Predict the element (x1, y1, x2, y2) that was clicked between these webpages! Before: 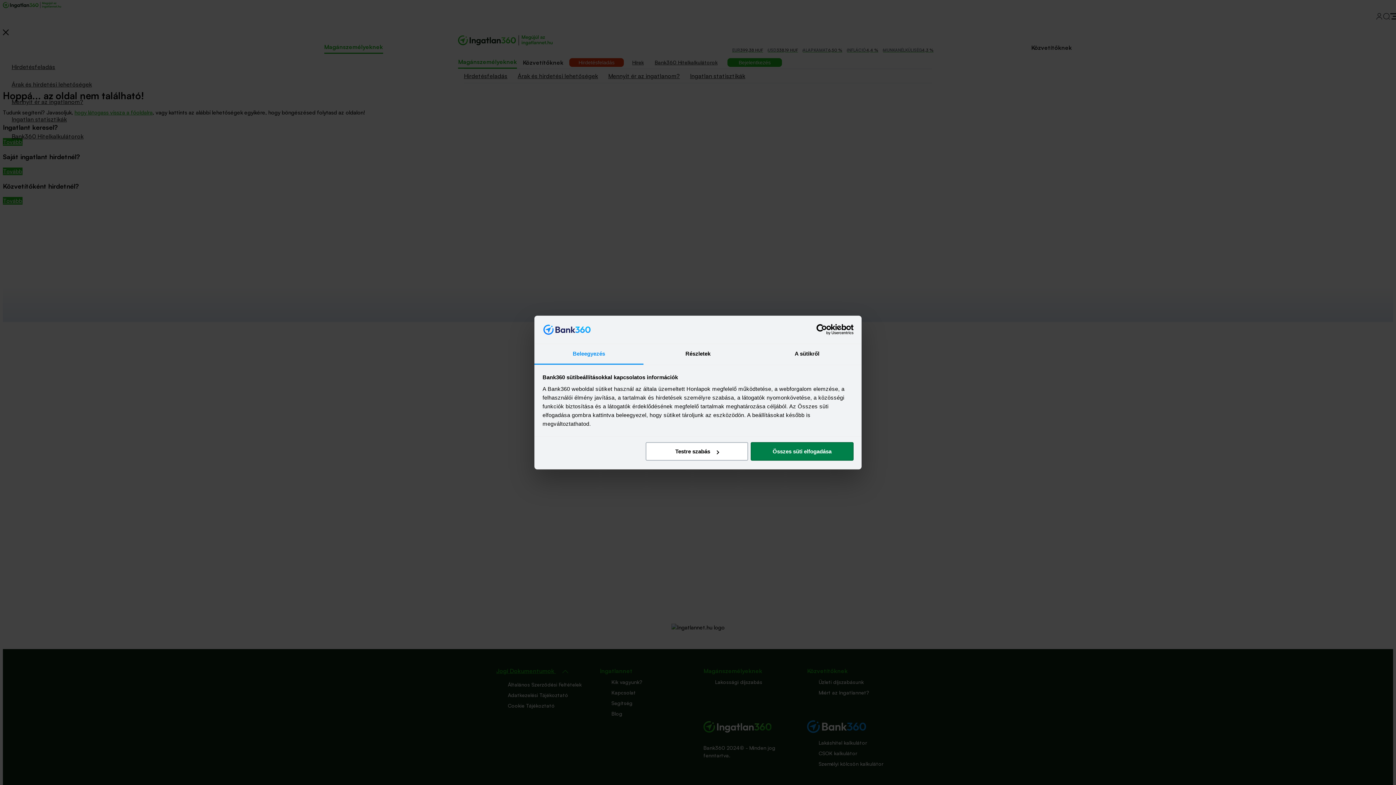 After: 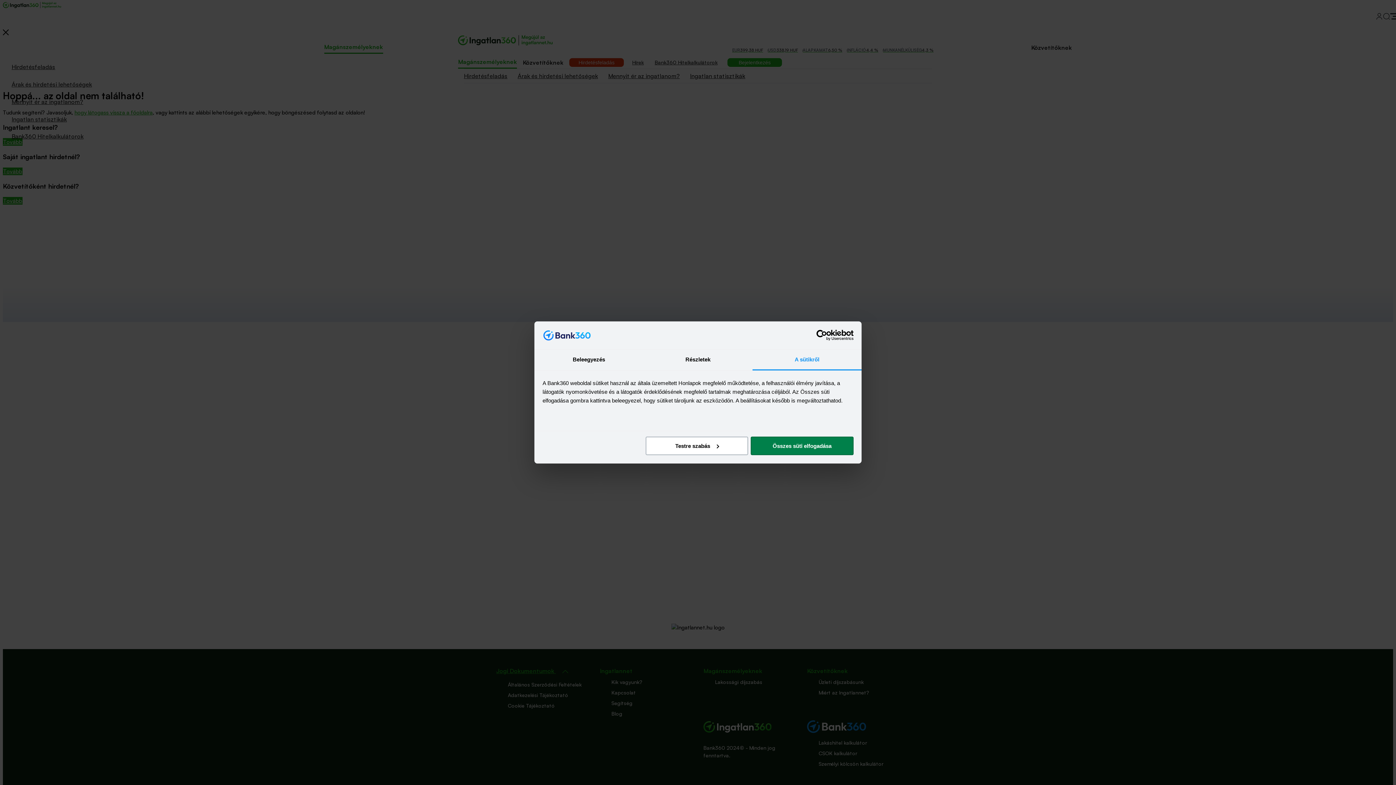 Action: bbox: (752, 344, 861, 364) label: A sütikről